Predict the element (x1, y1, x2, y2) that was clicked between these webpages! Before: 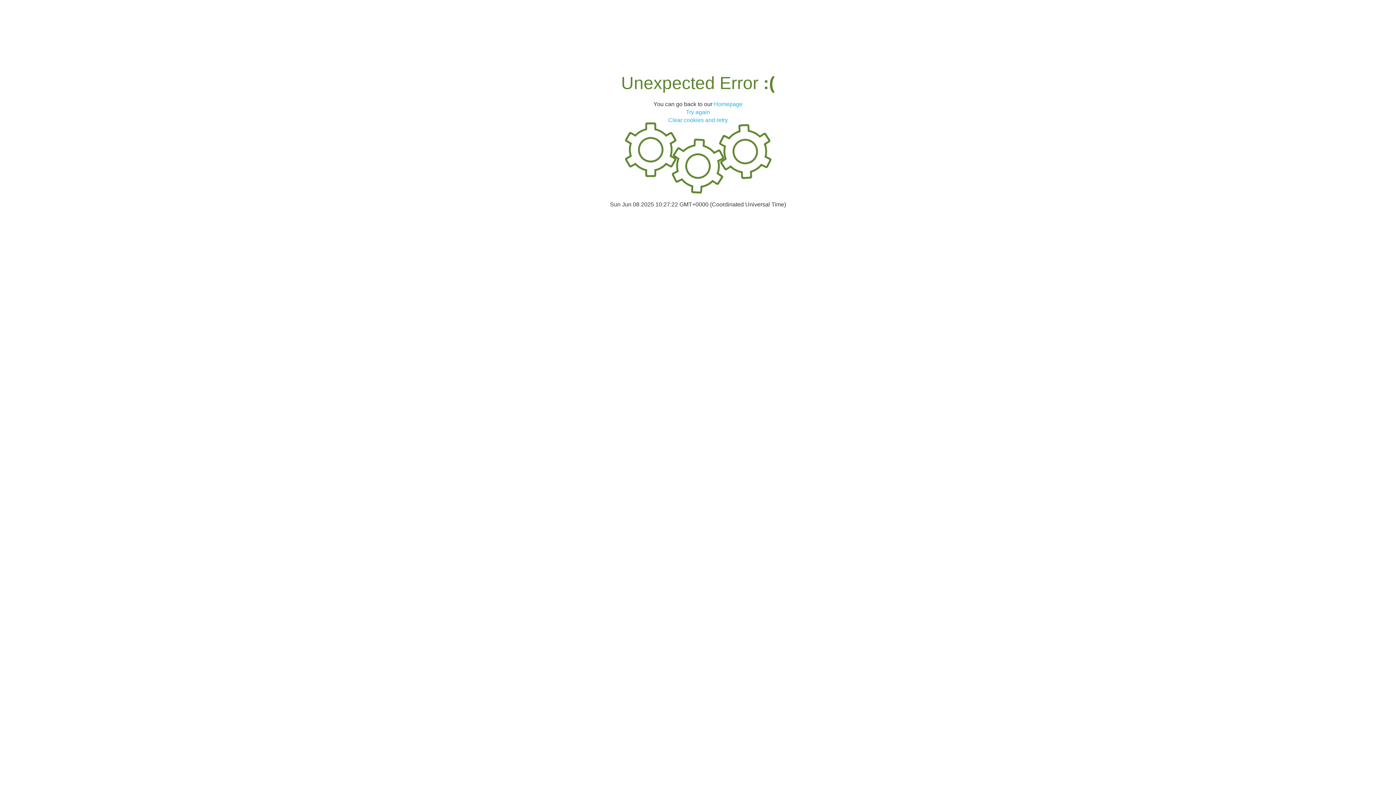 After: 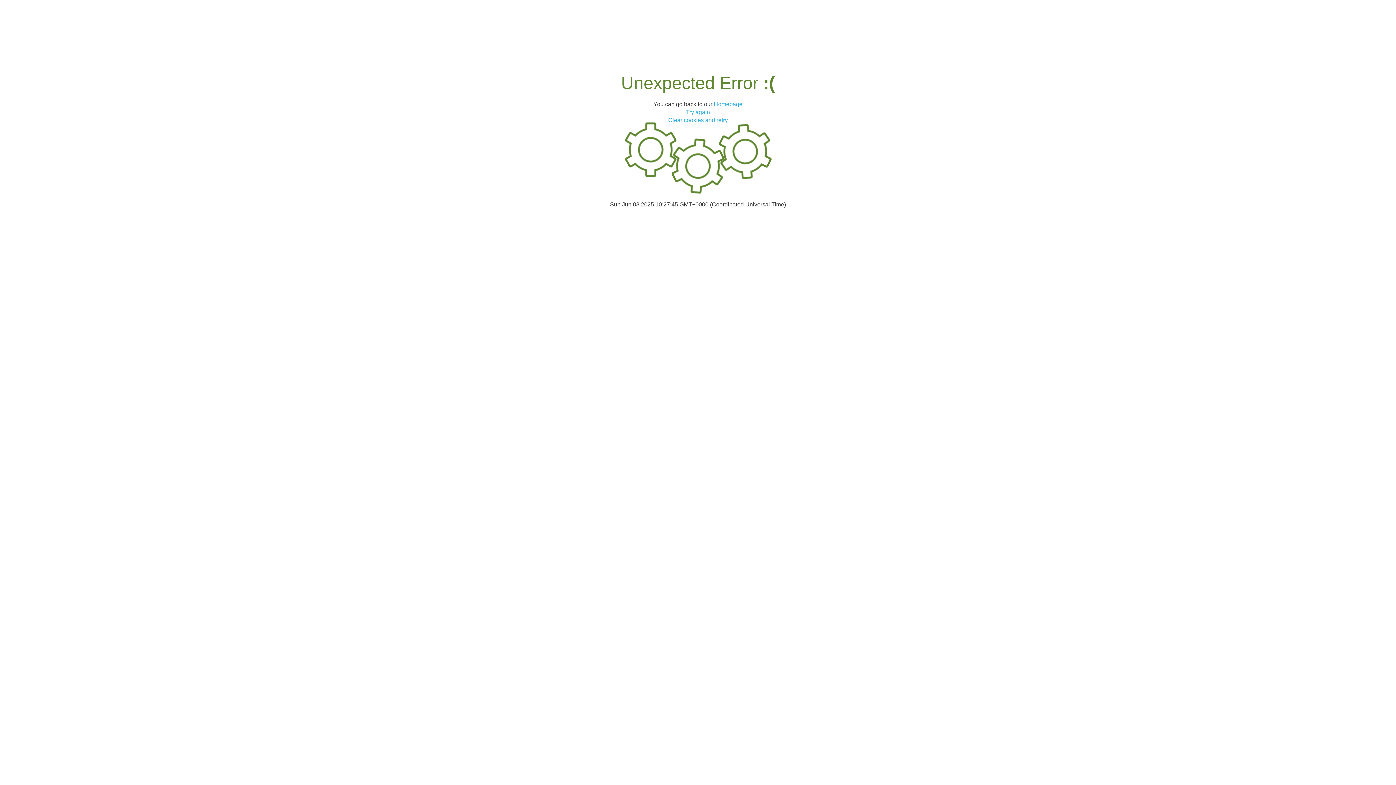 Action: bbox: (668, 117, 728, 123) label: Clear cookies and retry